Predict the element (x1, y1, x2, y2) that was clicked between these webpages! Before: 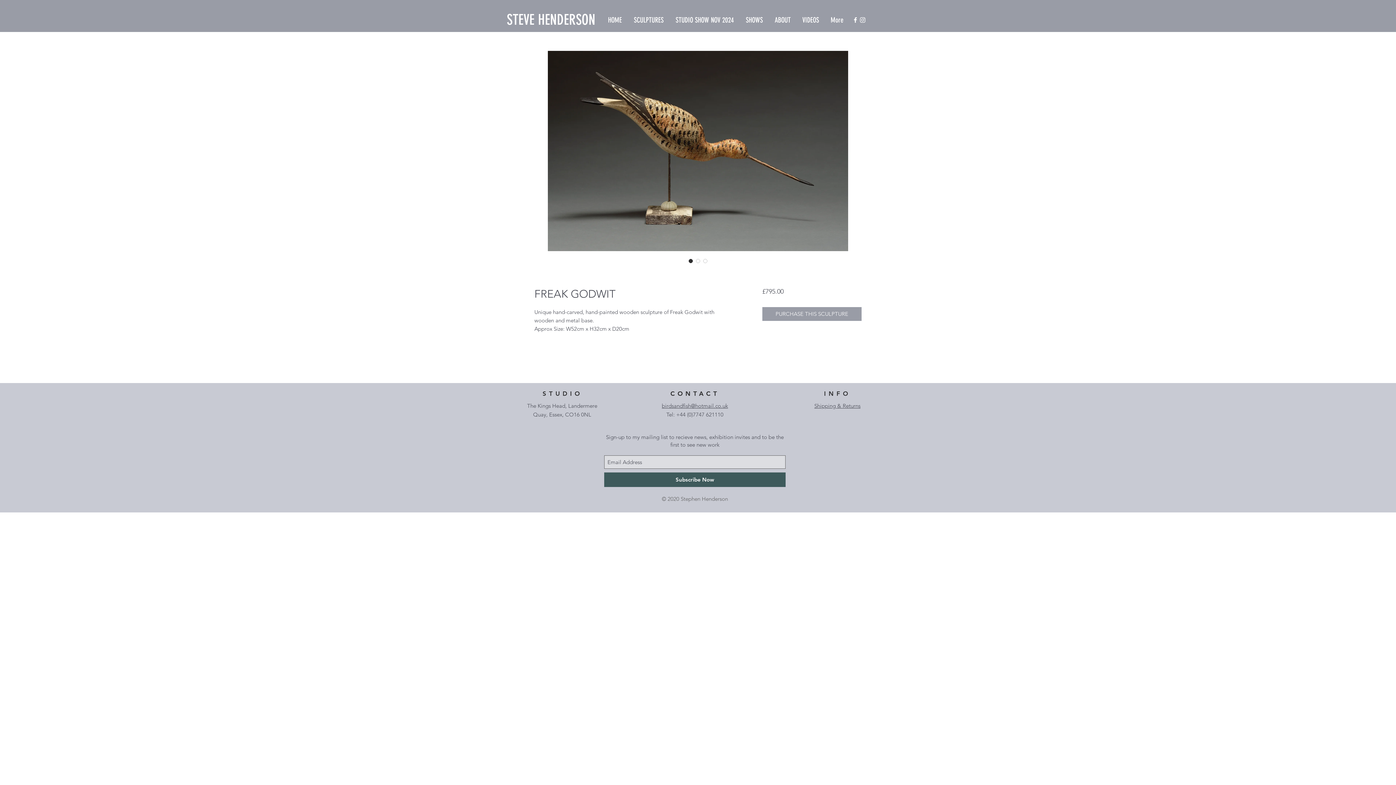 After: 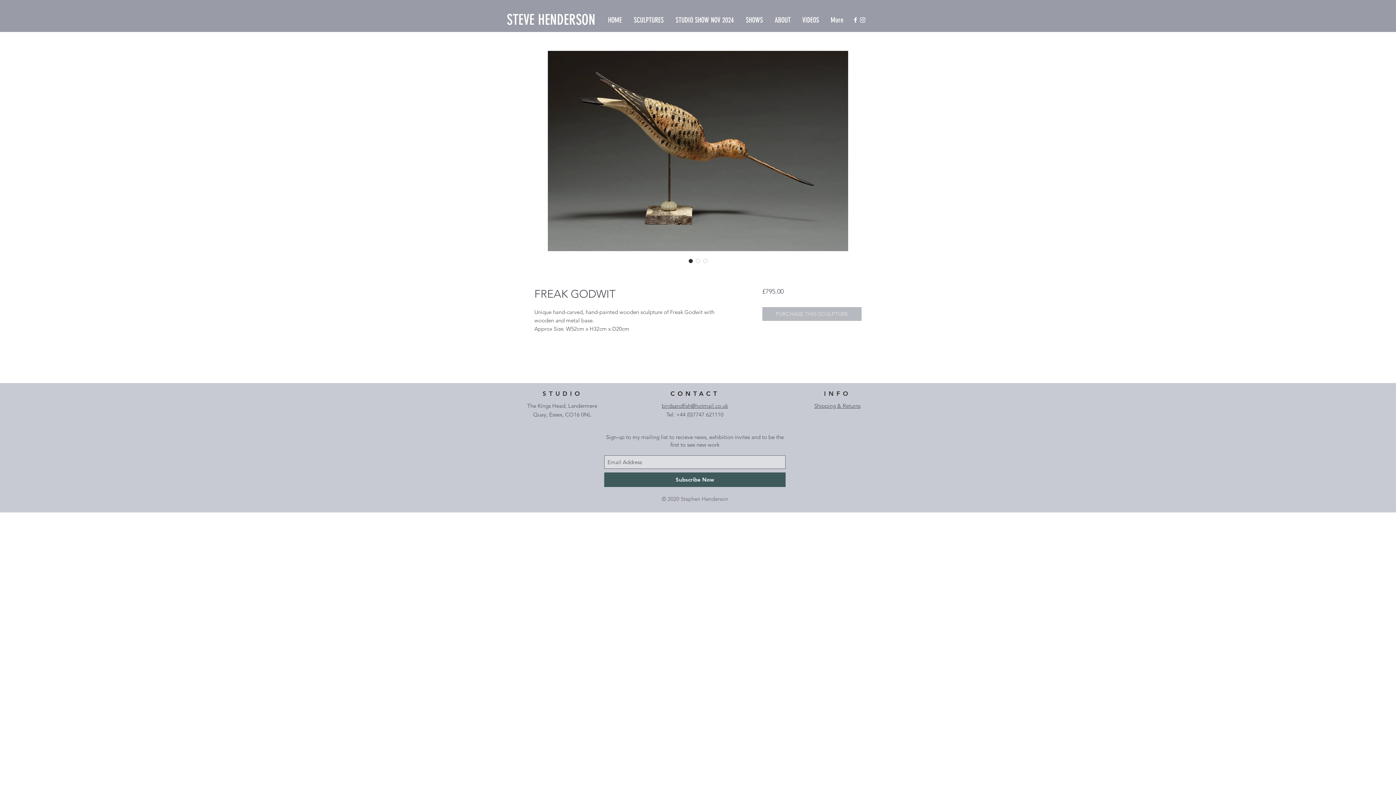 Action: label: PURCHASE THIS SCULPTURE bbox: (762, 307, 861, 321)